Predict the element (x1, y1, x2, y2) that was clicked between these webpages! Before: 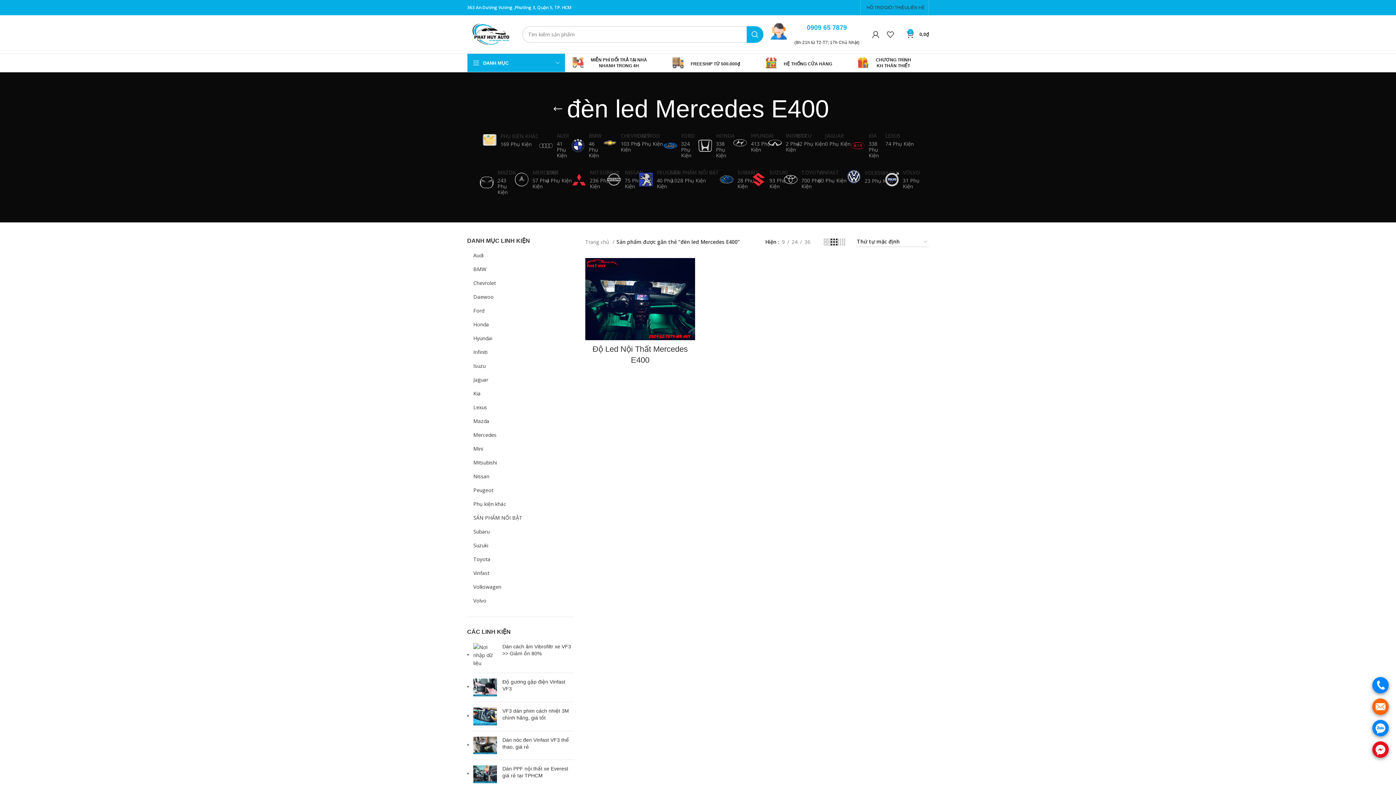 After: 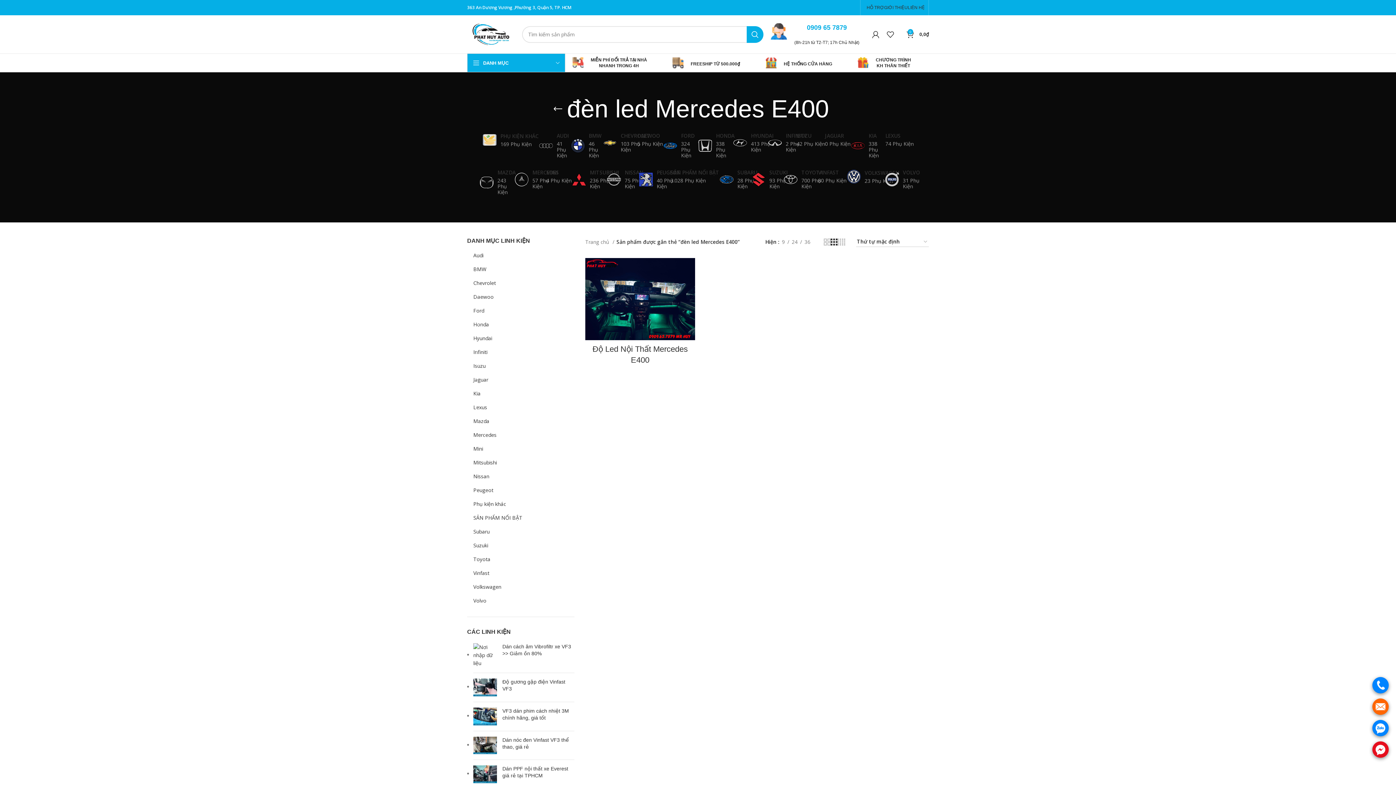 Action: label: . bbox: (1372, 720, 1389, 736)